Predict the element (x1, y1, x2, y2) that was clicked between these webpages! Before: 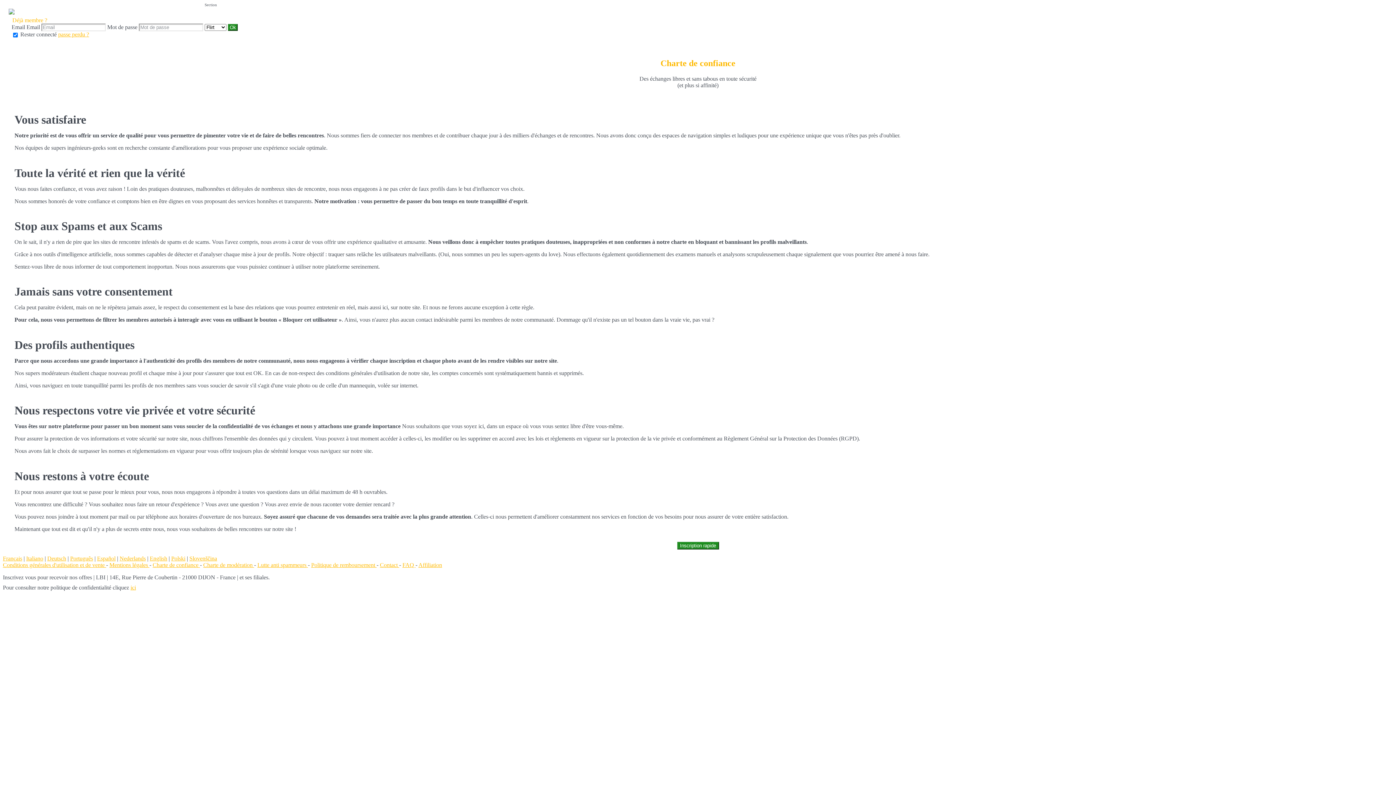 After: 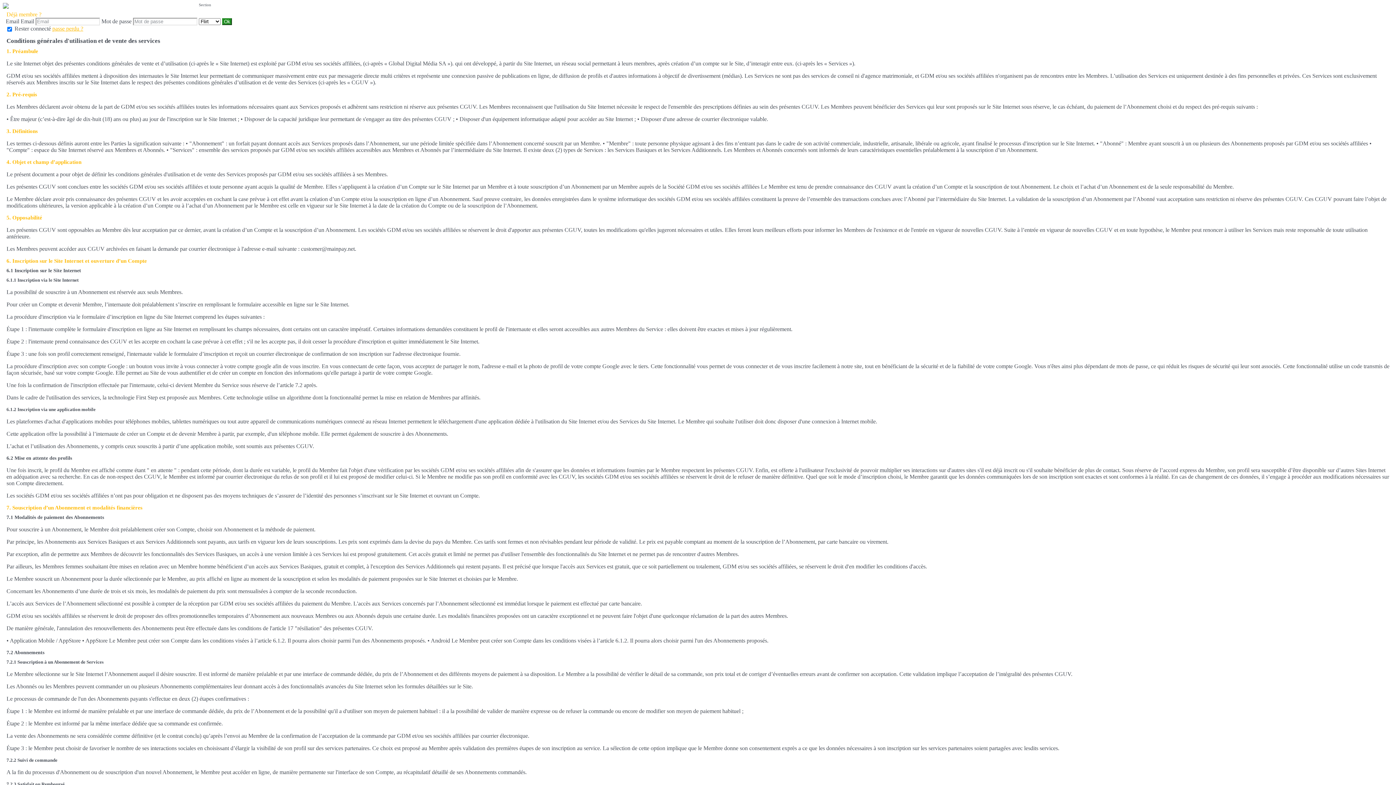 Action: label: Conditions générales d'utilisation et de vente  bbox: (2, 562, 106, 568)